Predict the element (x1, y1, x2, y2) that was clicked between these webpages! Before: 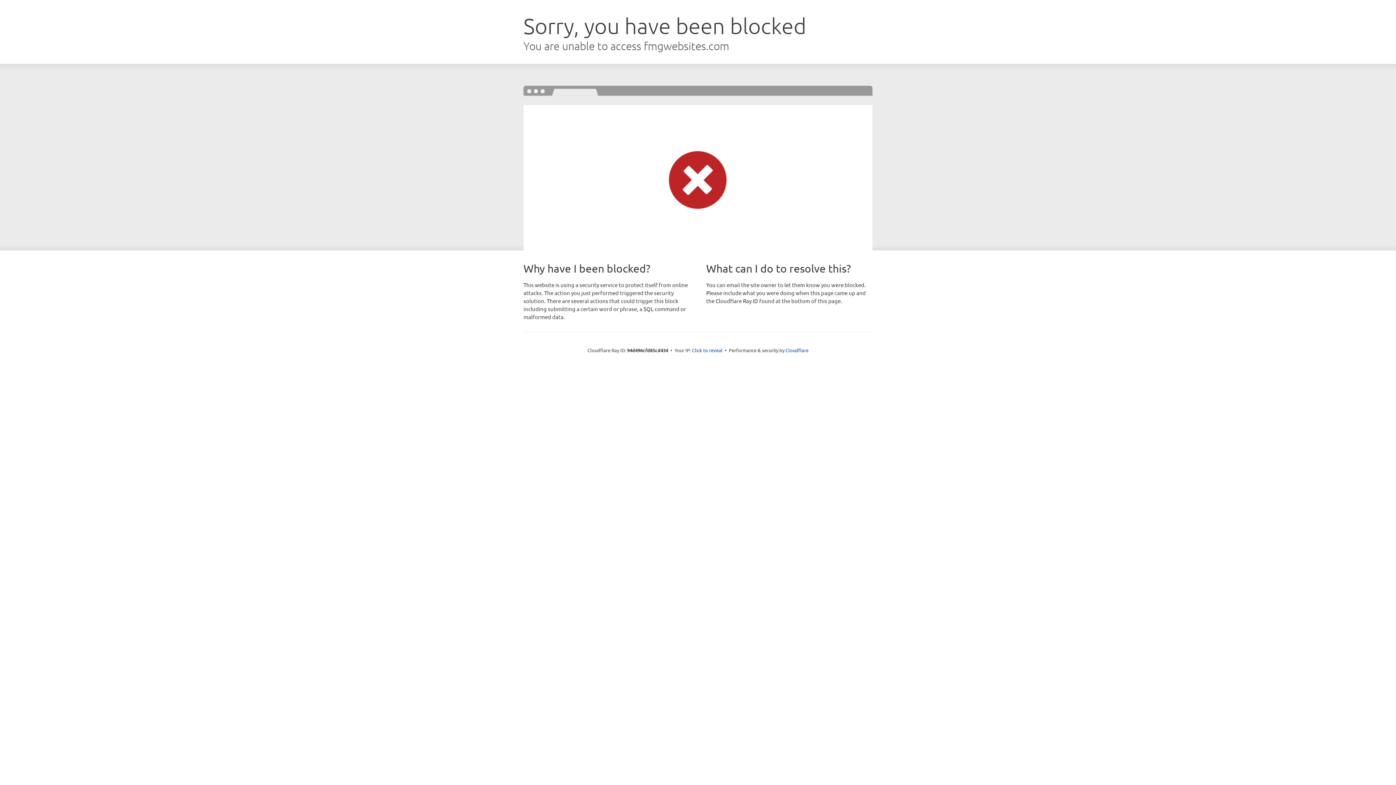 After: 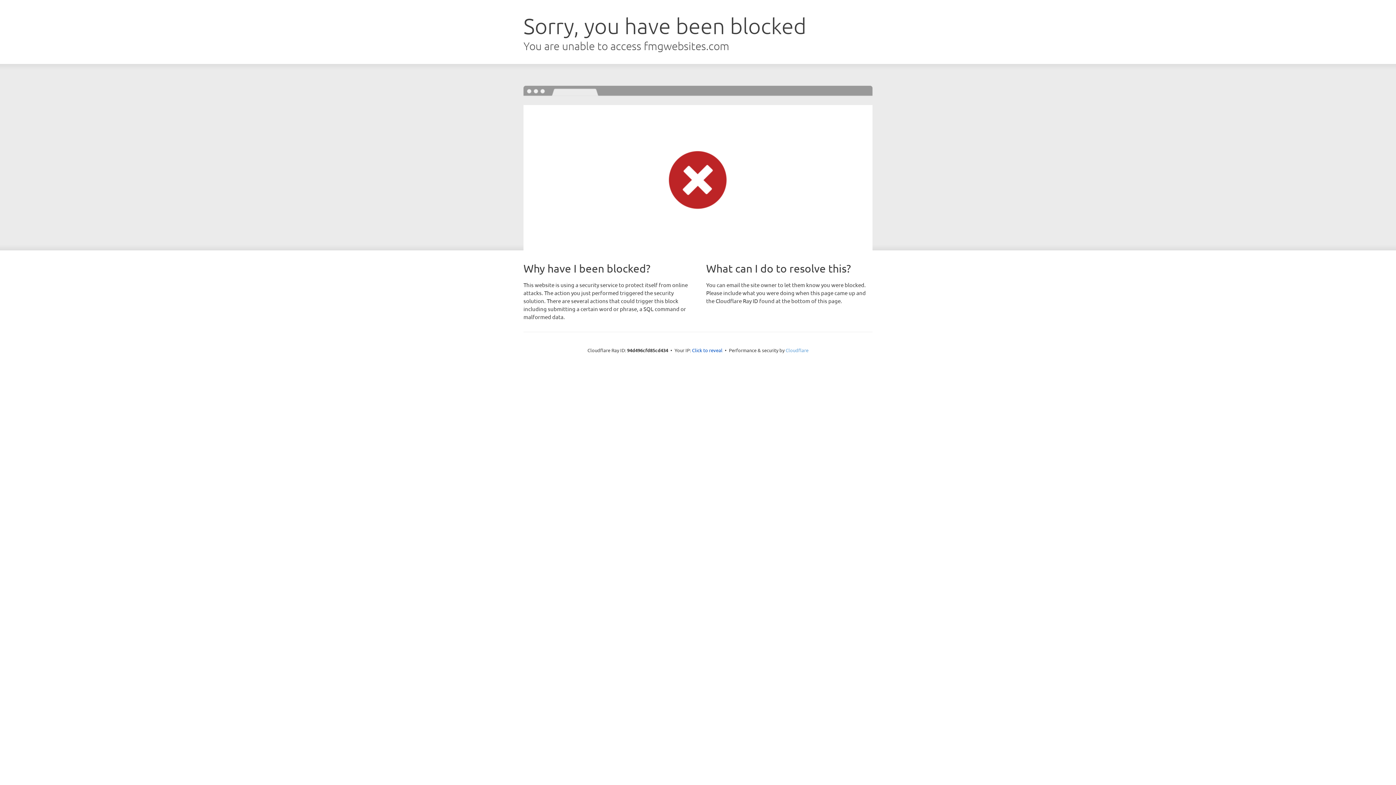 Action: bbox: (785, 347, 808, 353) label: Cloudflare